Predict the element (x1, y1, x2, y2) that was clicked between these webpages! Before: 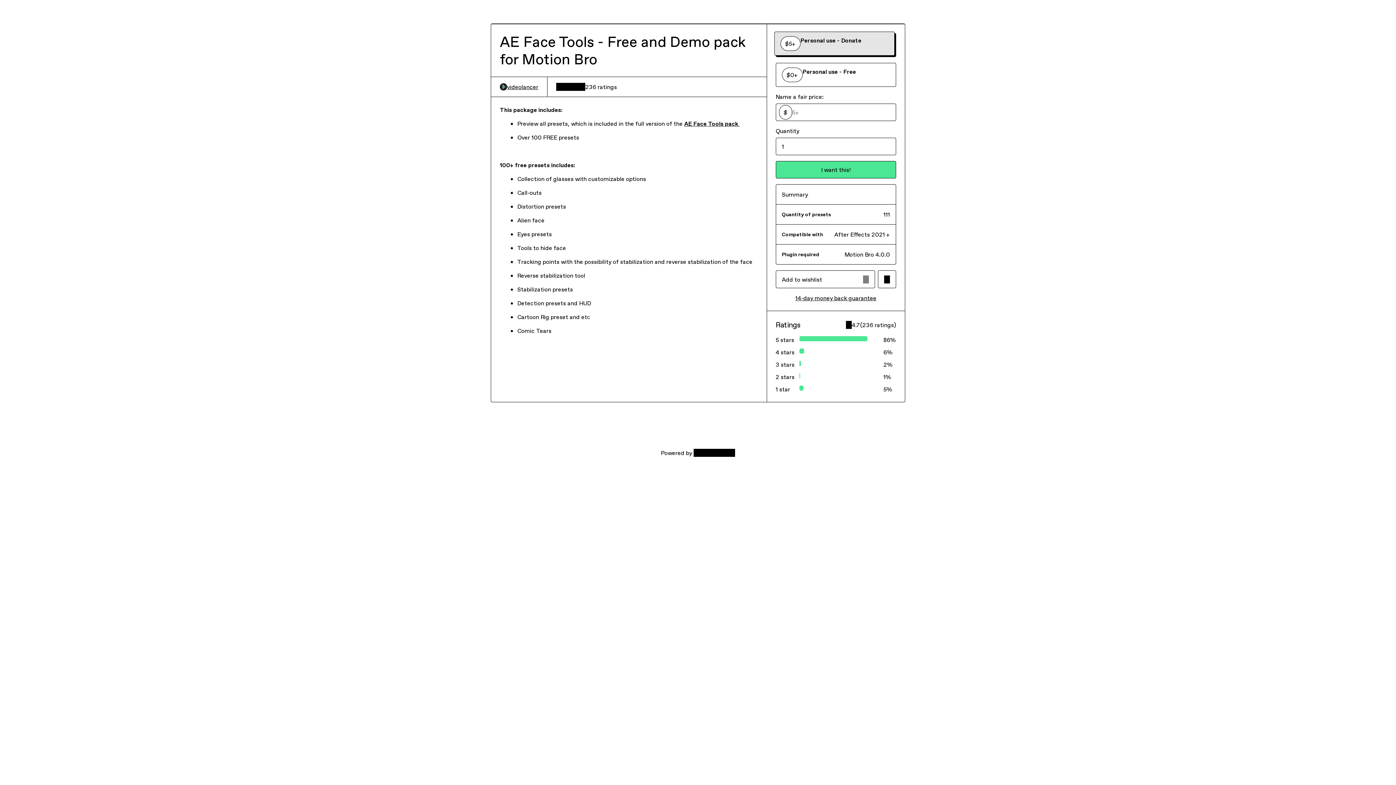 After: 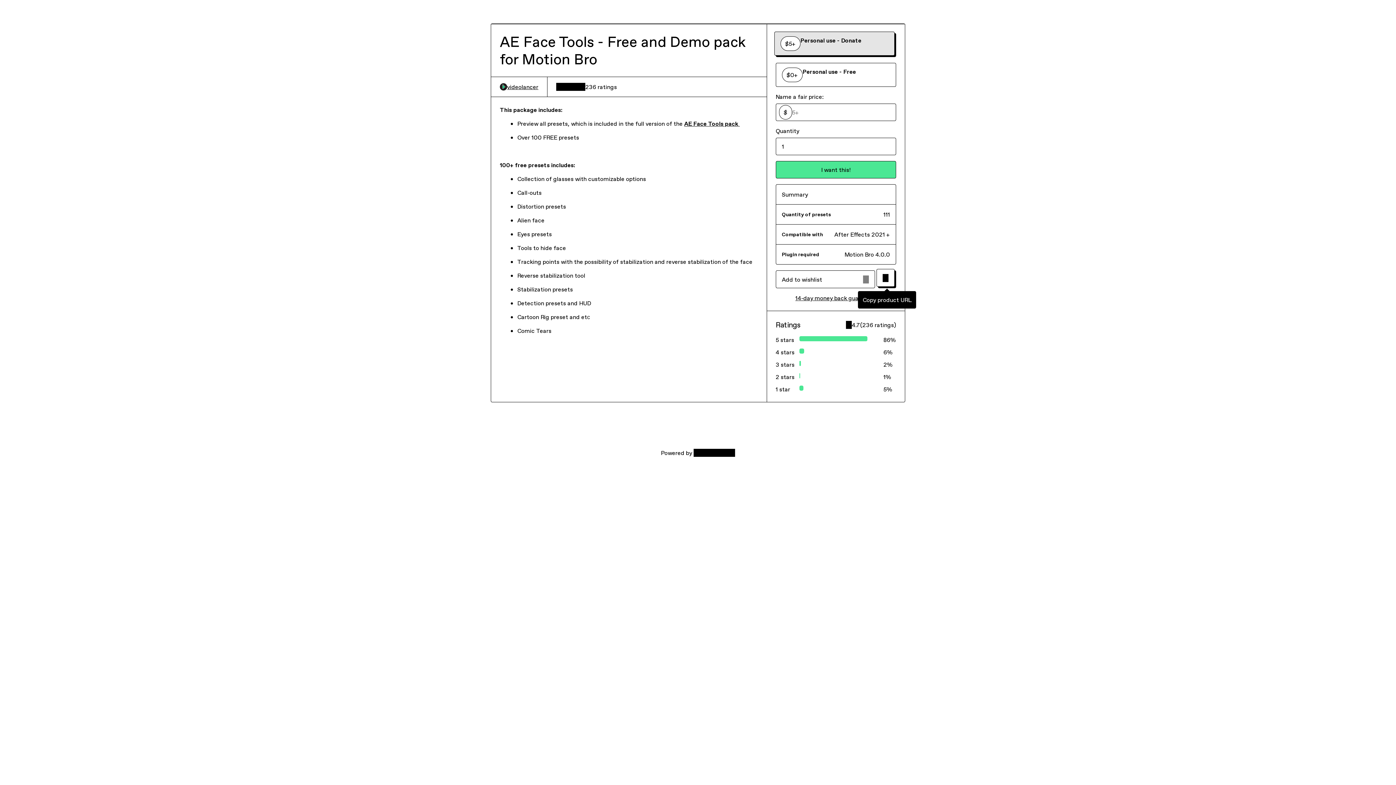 Action: bbox: (878, 270, 896, 288) label: Copy product URL